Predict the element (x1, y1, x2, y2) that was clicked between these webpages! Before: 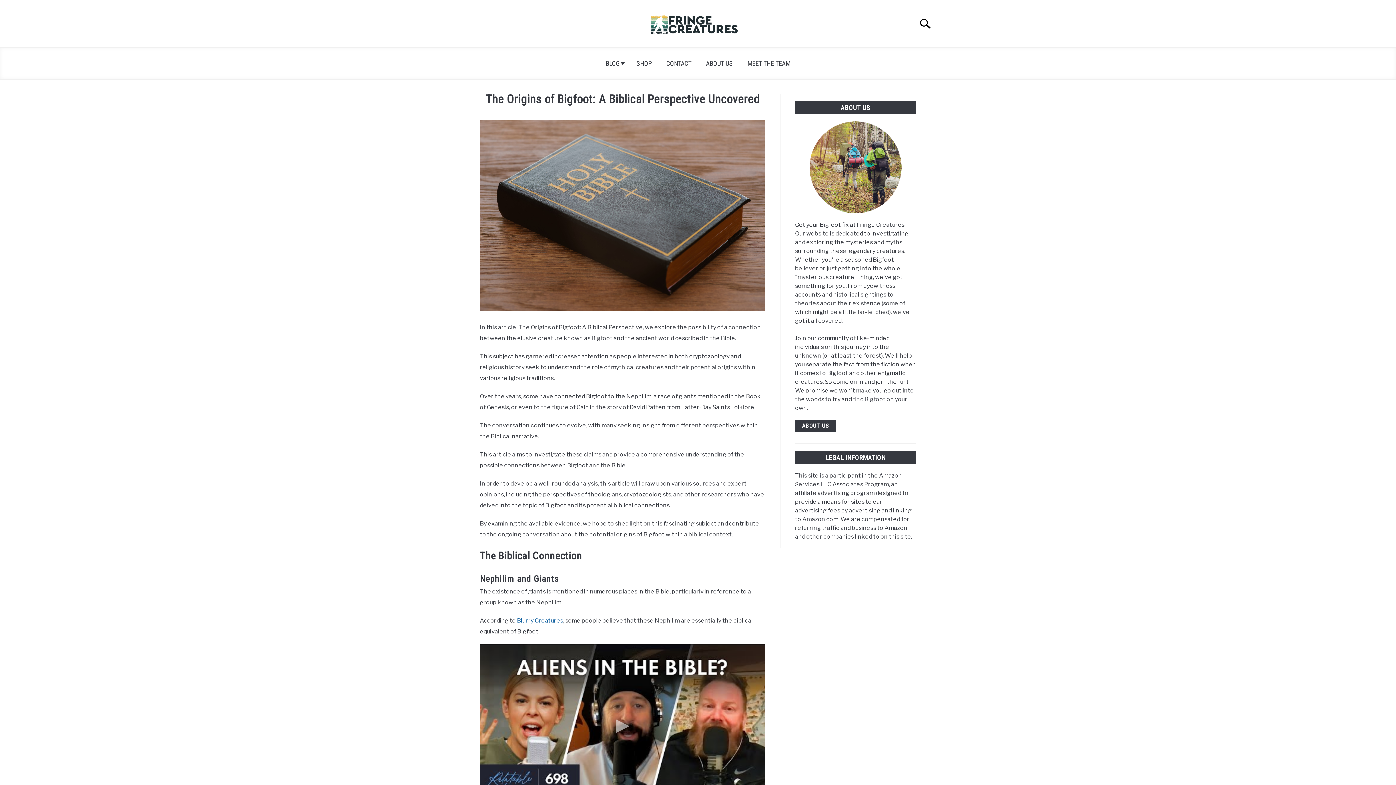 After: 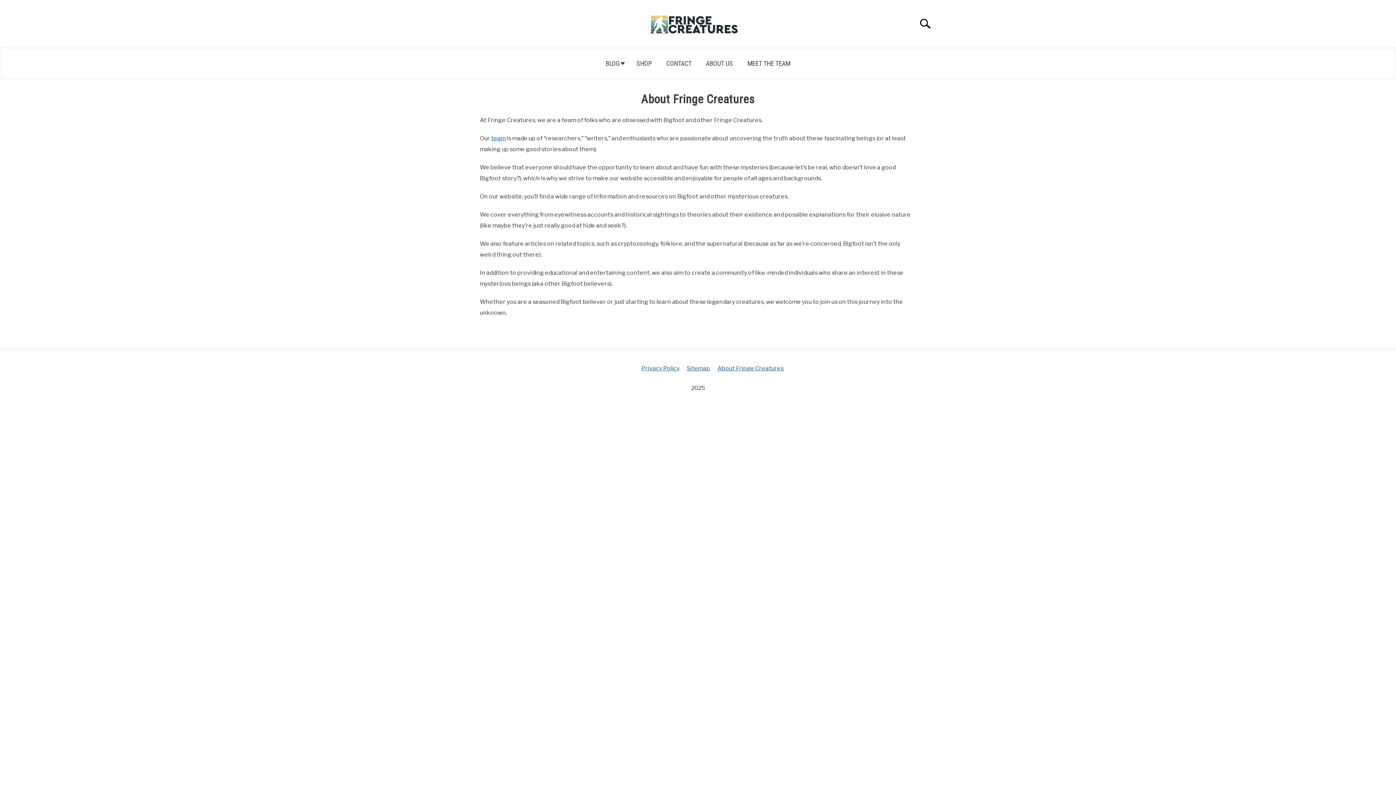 Action: bbox: (698, 54, 740, 72) label: ABOUT US